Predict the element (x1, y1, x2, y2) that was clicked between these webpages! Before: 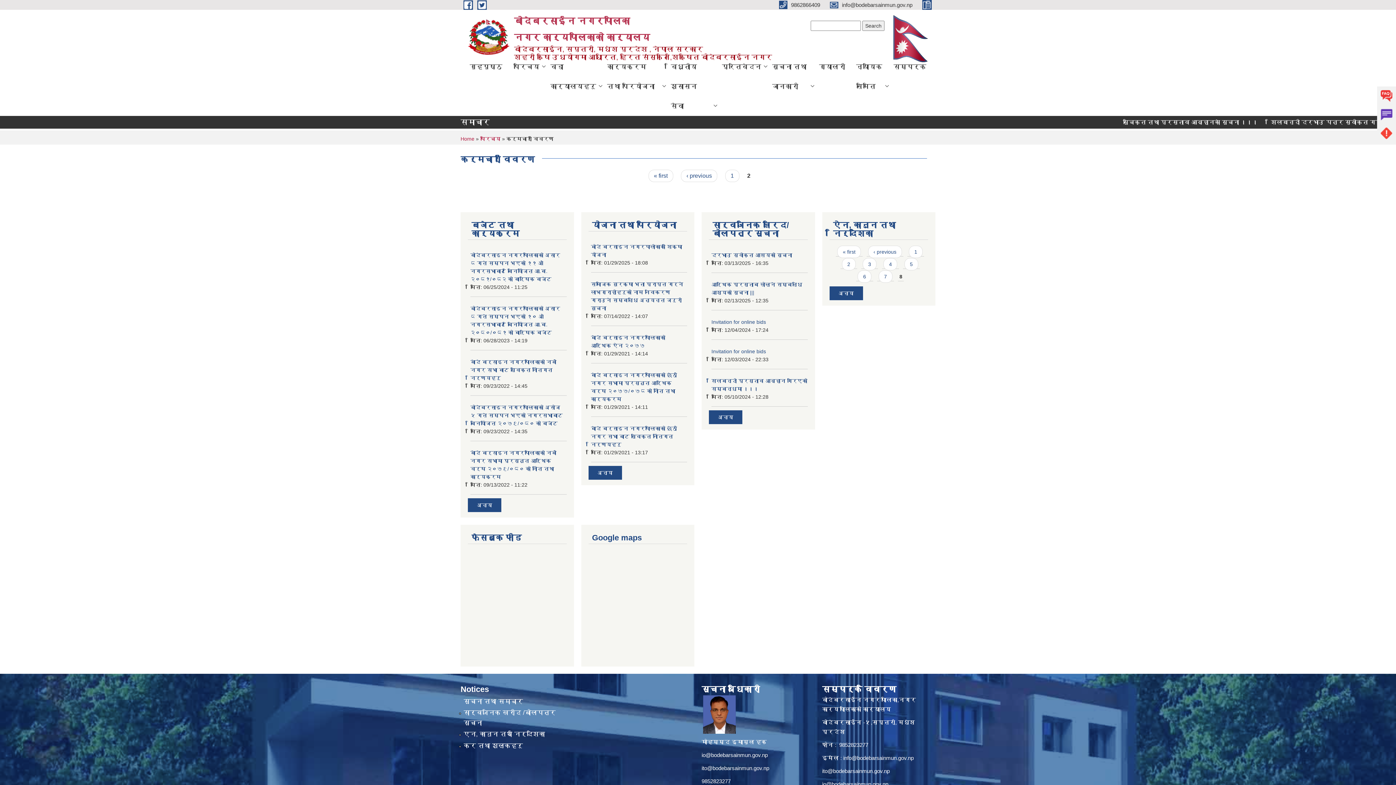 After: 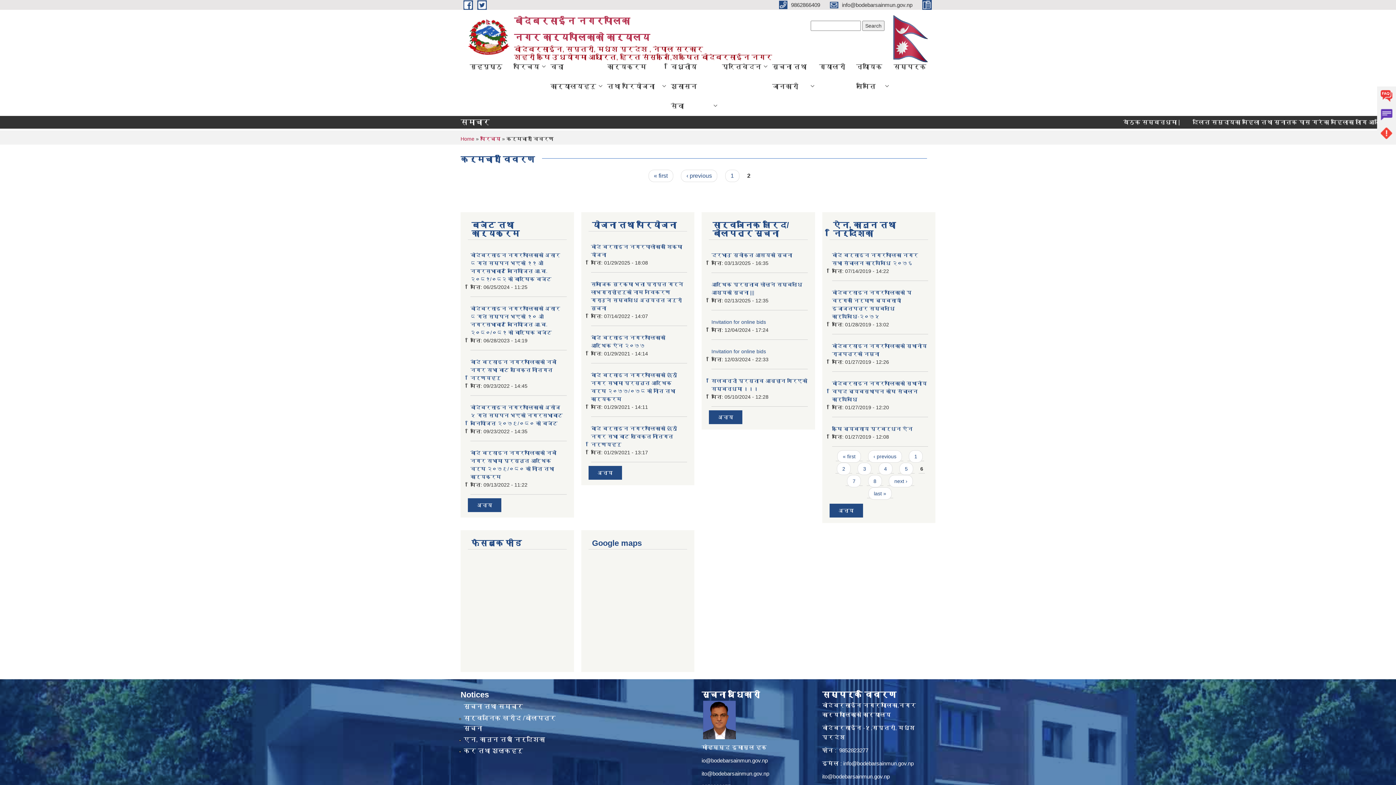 Action: bbox: (857, 270, 871, 282) label: 6